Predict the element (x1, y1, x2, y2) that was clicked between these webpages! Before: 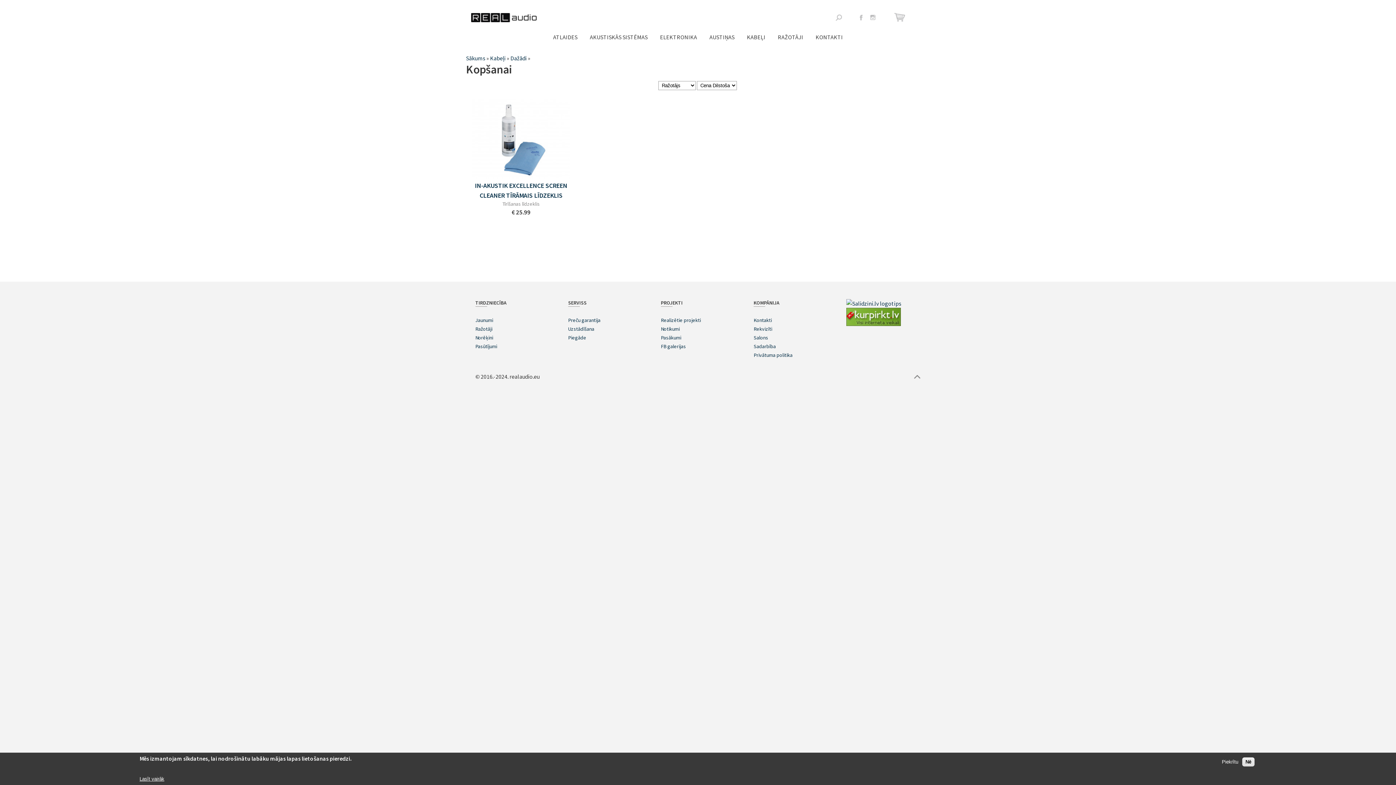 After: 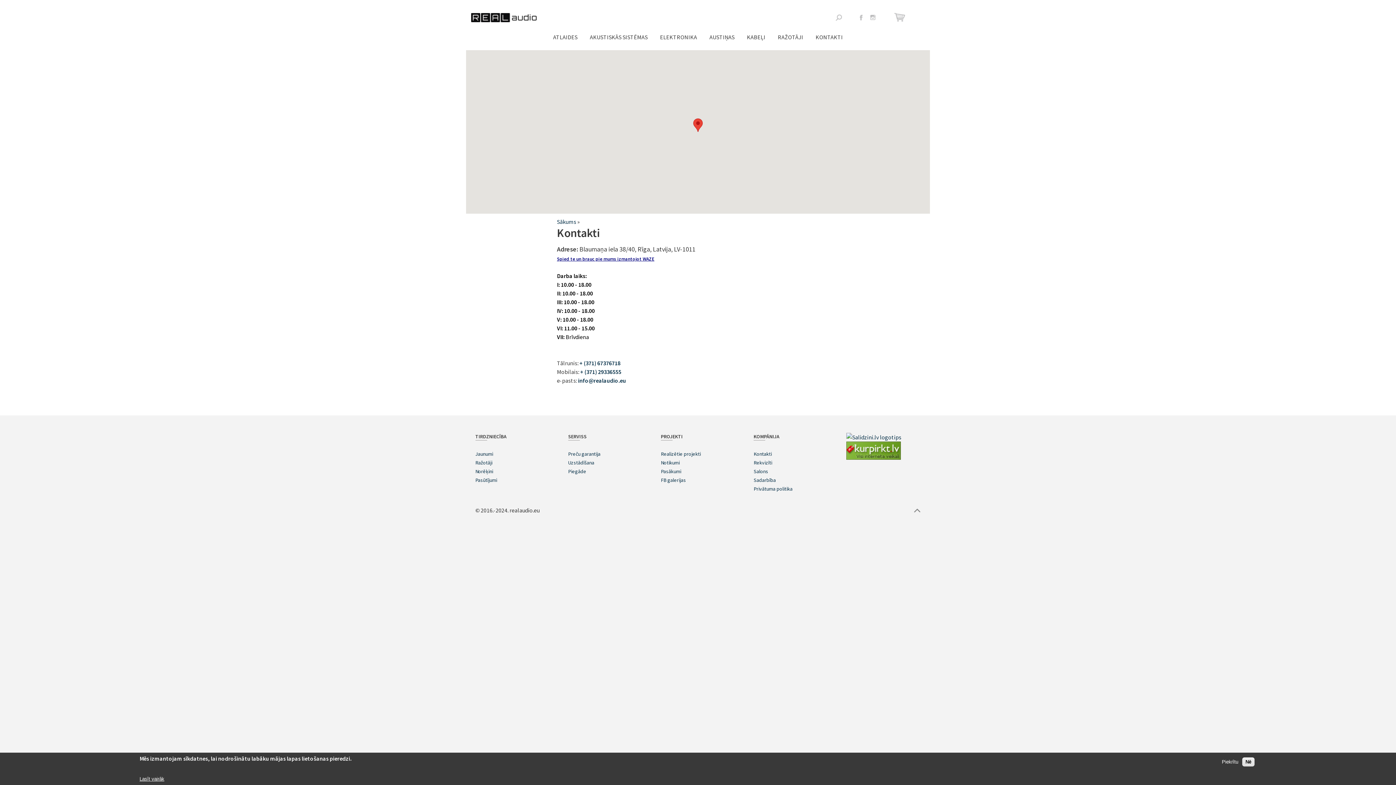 Action: label: KONTAKTI bbox: (809, 32, 849, 41)